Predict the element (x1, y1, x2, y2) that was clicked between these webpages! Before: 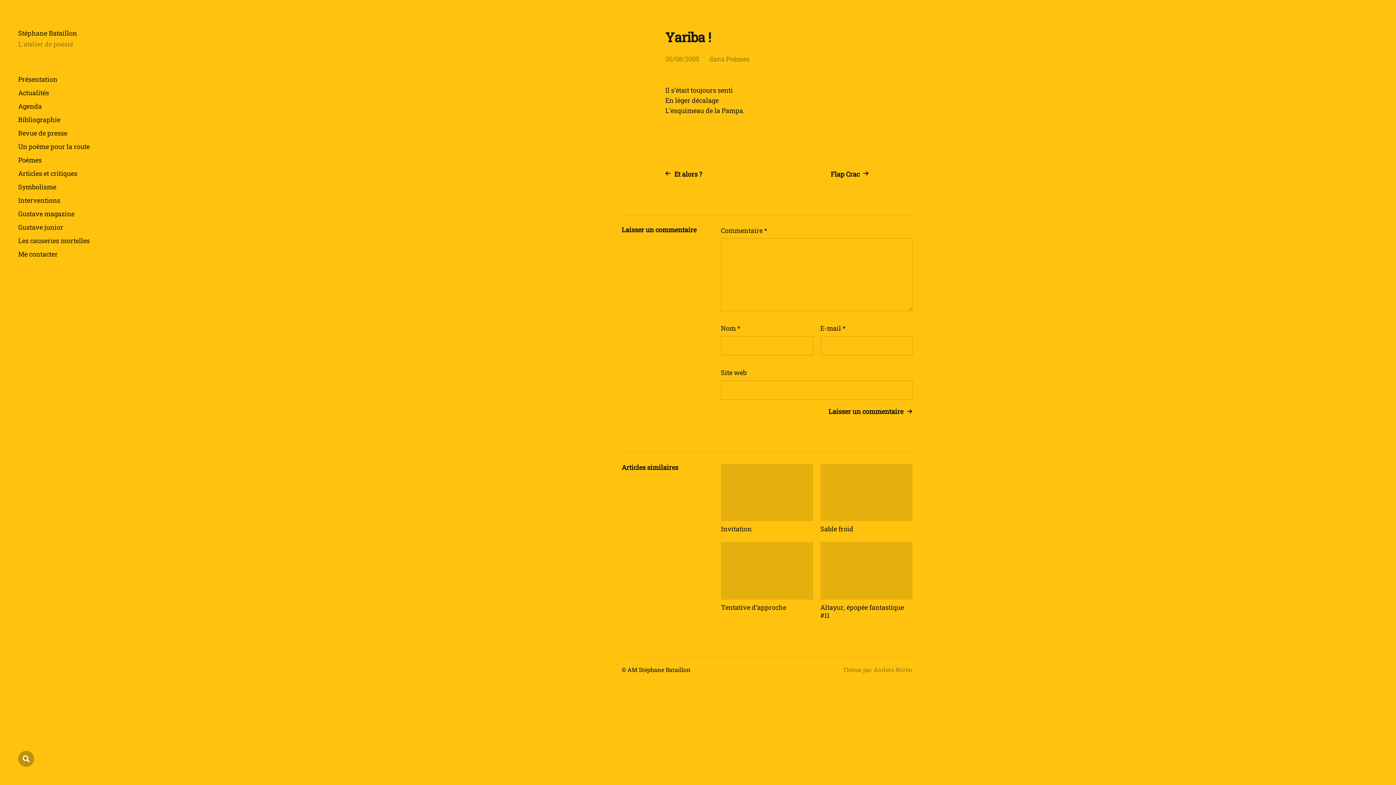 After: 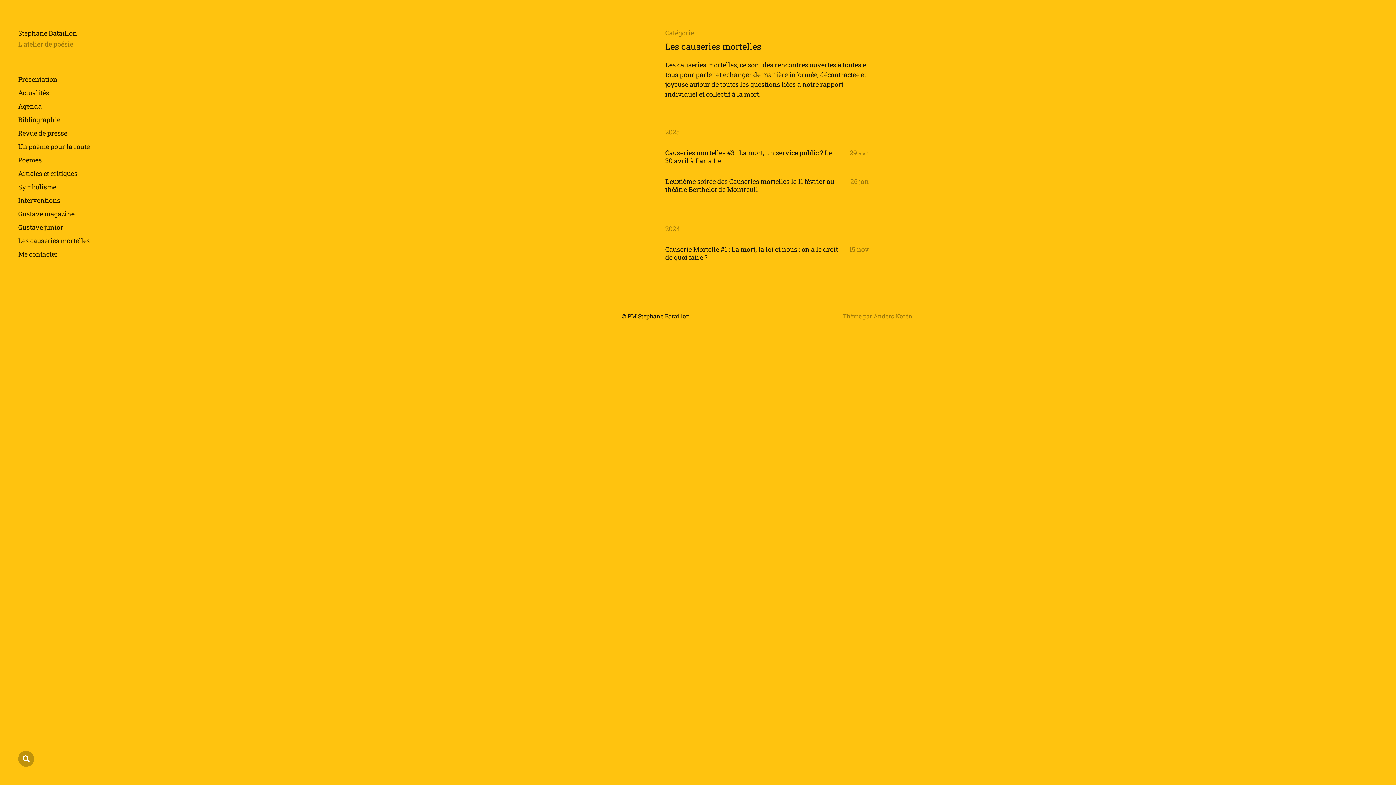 Action: bbox: (18, 236, 89, 245) label: Les causeries mortelles